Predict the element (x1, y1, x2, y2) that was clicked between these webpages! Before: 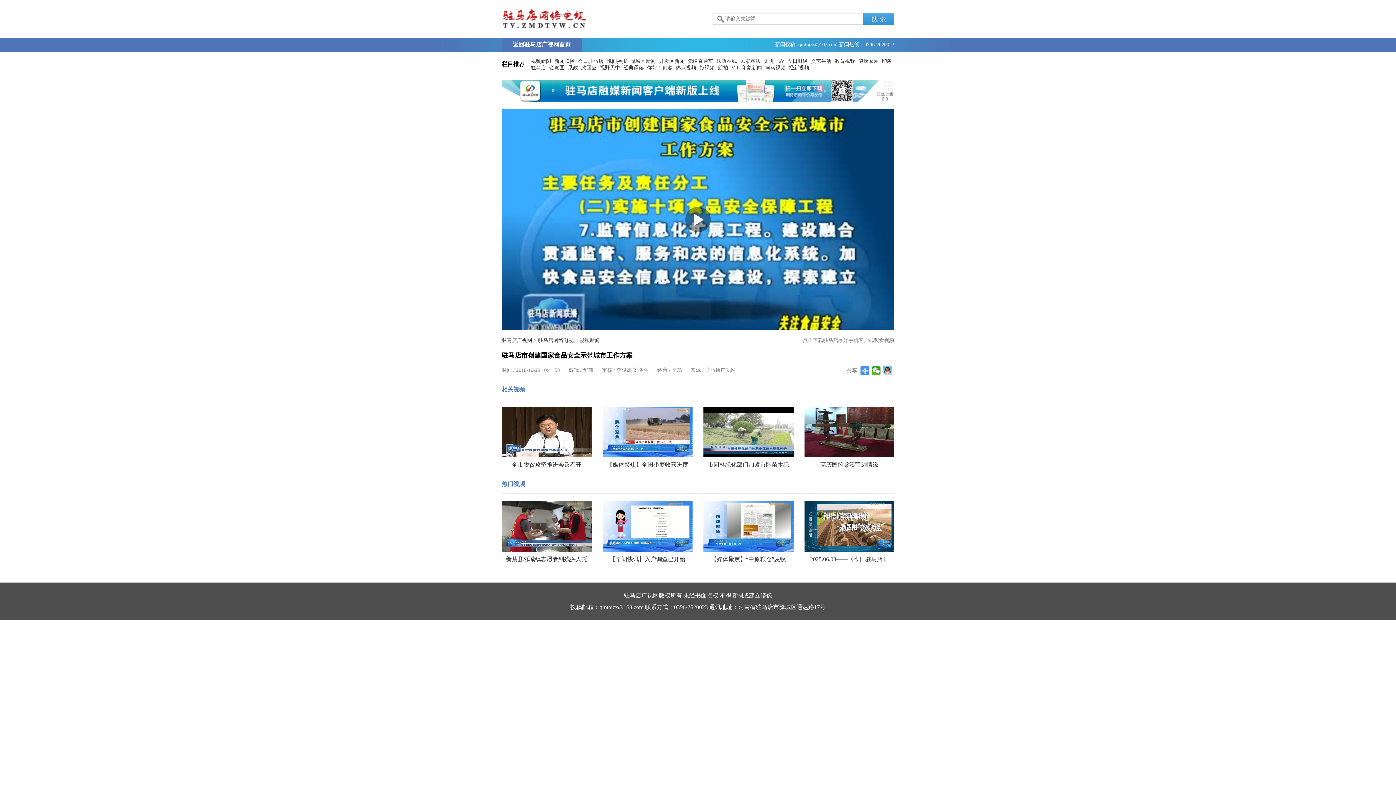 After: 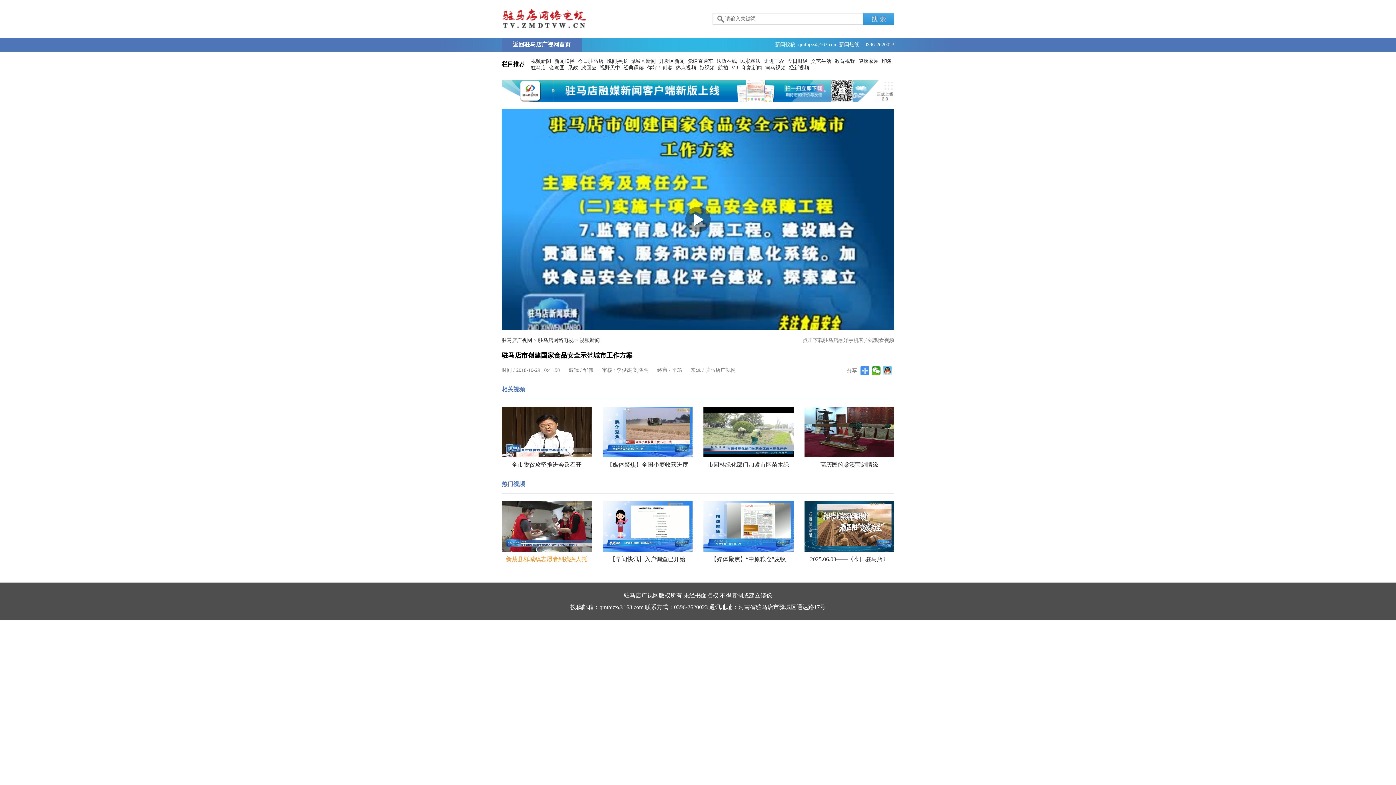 Action: label: 新蔡县栎城镇志愿者到残疾人托 bbox: (501, 551, 591, 567)